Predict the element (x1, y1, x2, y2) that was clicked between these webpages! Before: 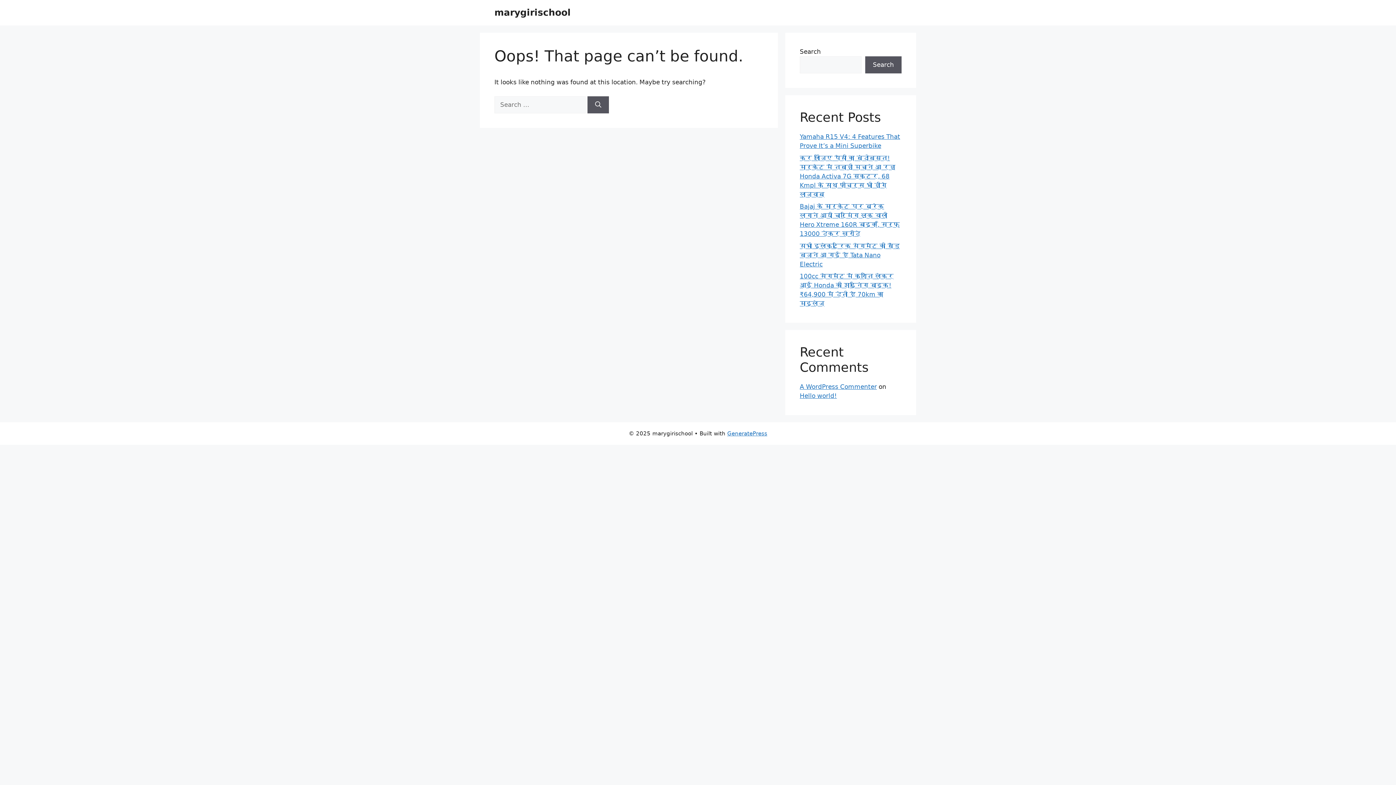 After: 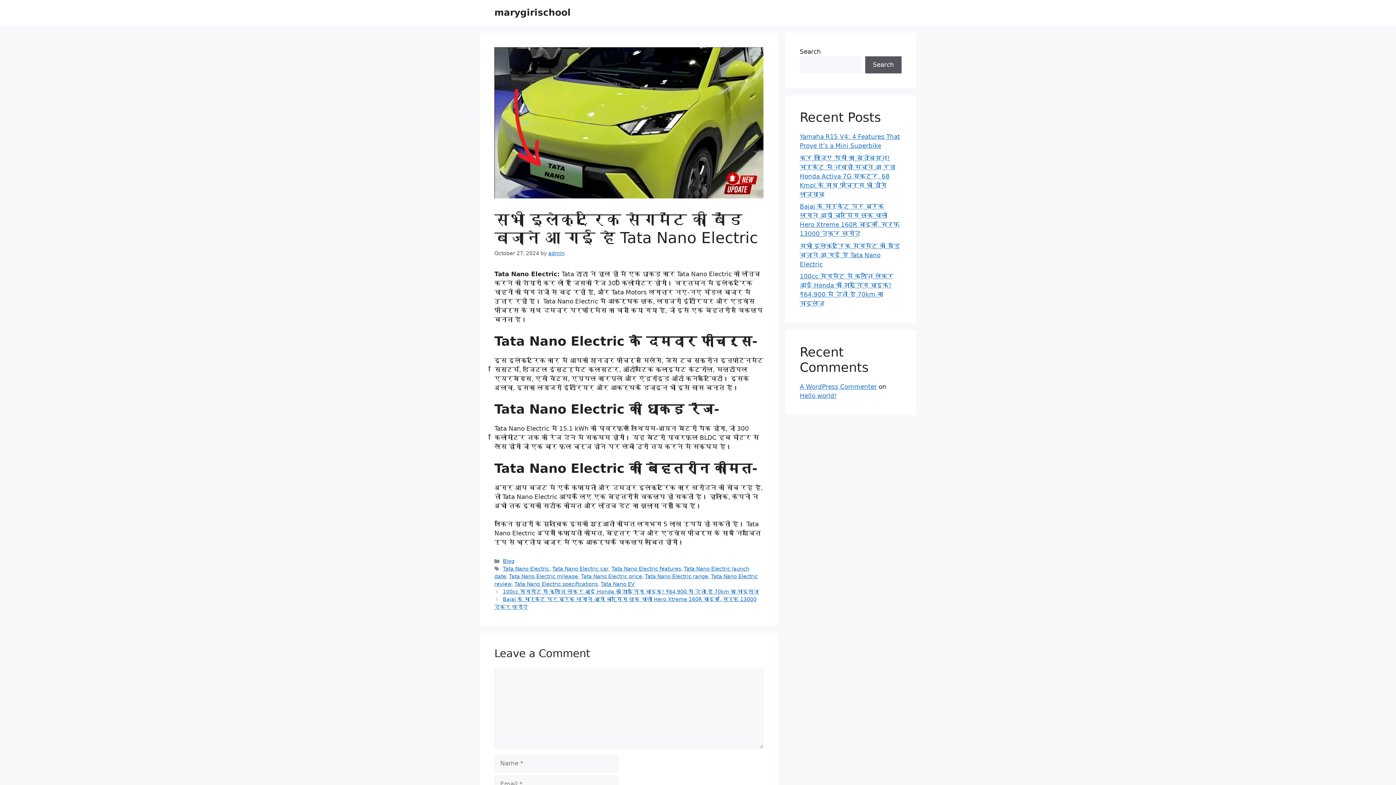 Action: bbox: (800, 242, 900, 267) label: सभी इलेक्ट्रिक सेगमेंट की बैंड बजाने आ गई है Tata Nano Electric